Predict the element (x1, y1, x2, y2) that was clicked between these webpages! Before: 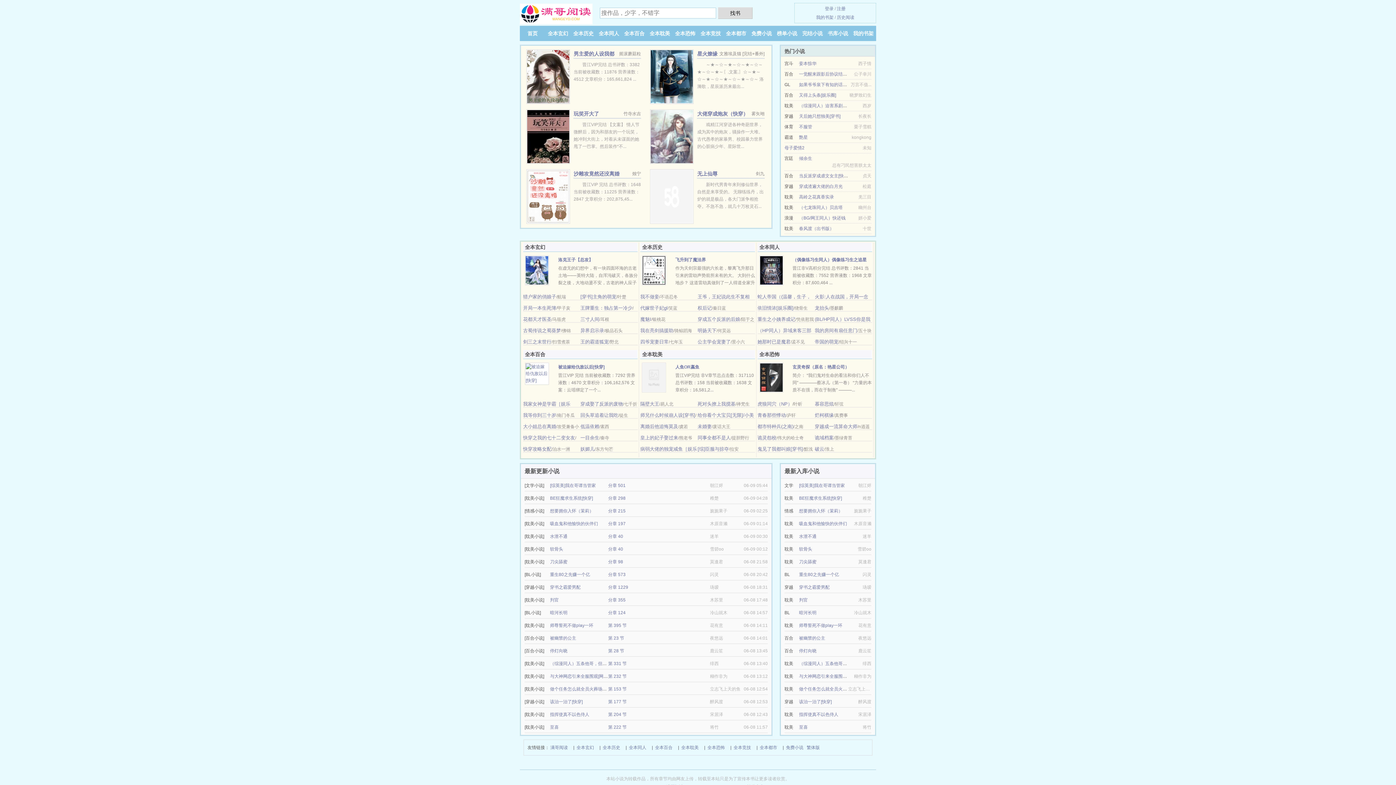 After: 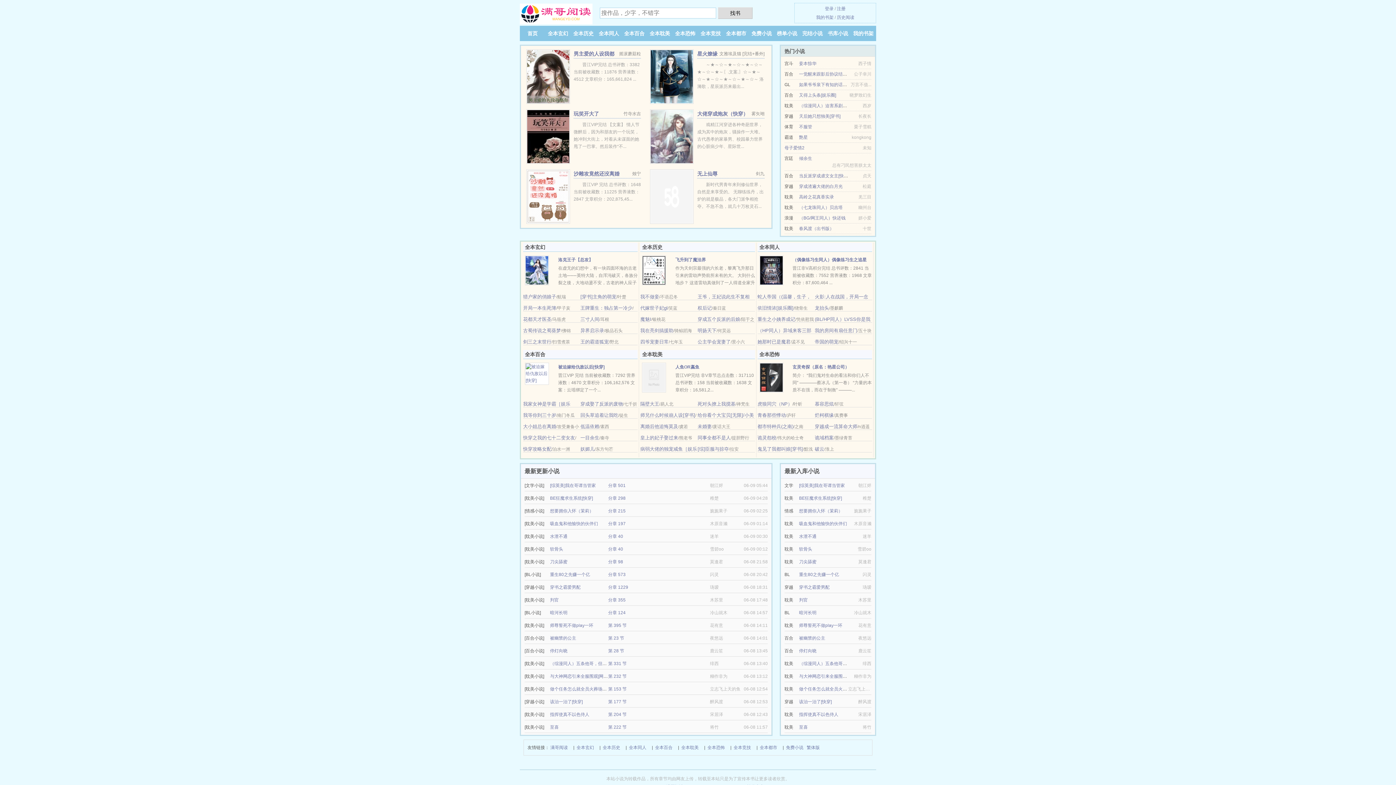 Action: label: 穿书之霸爱男配 bbox: (799, 585, 829, 590)